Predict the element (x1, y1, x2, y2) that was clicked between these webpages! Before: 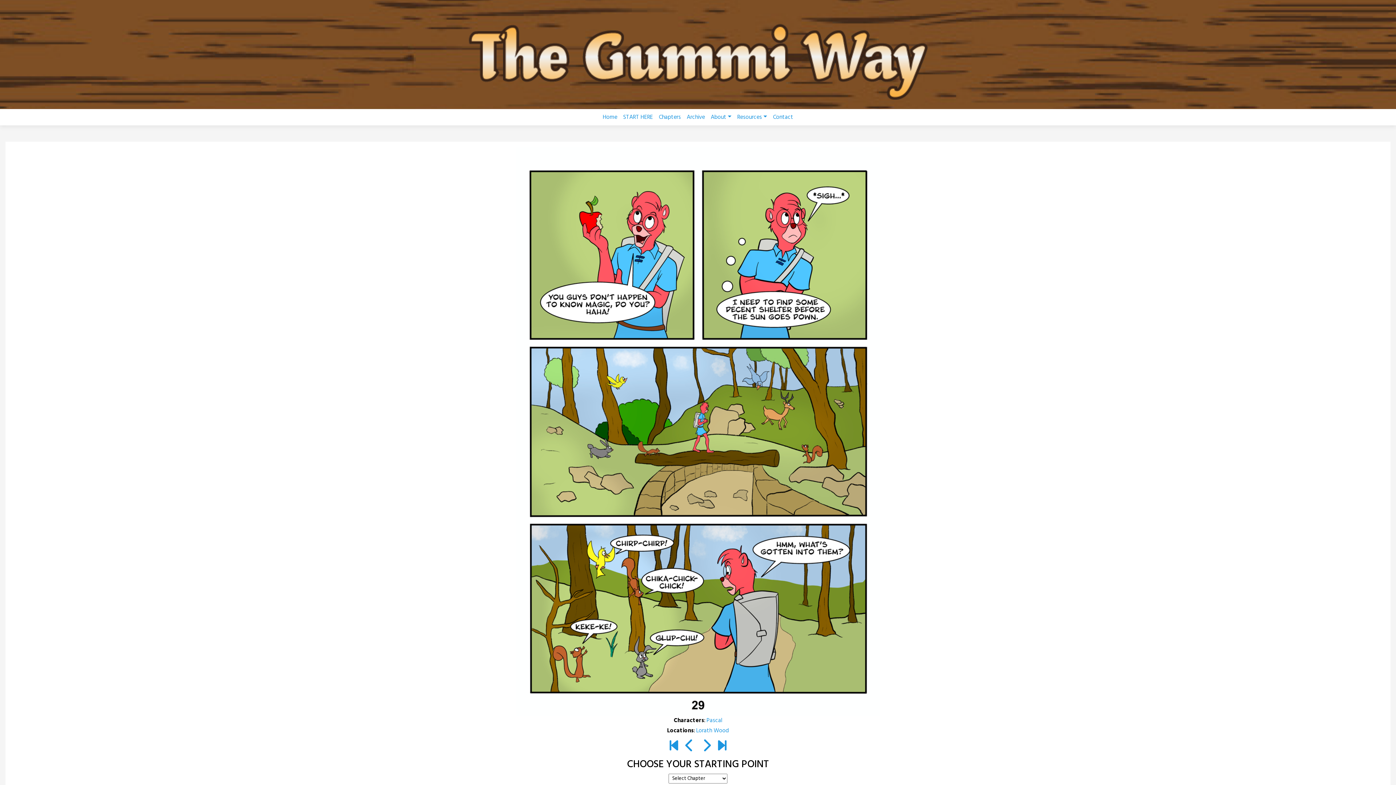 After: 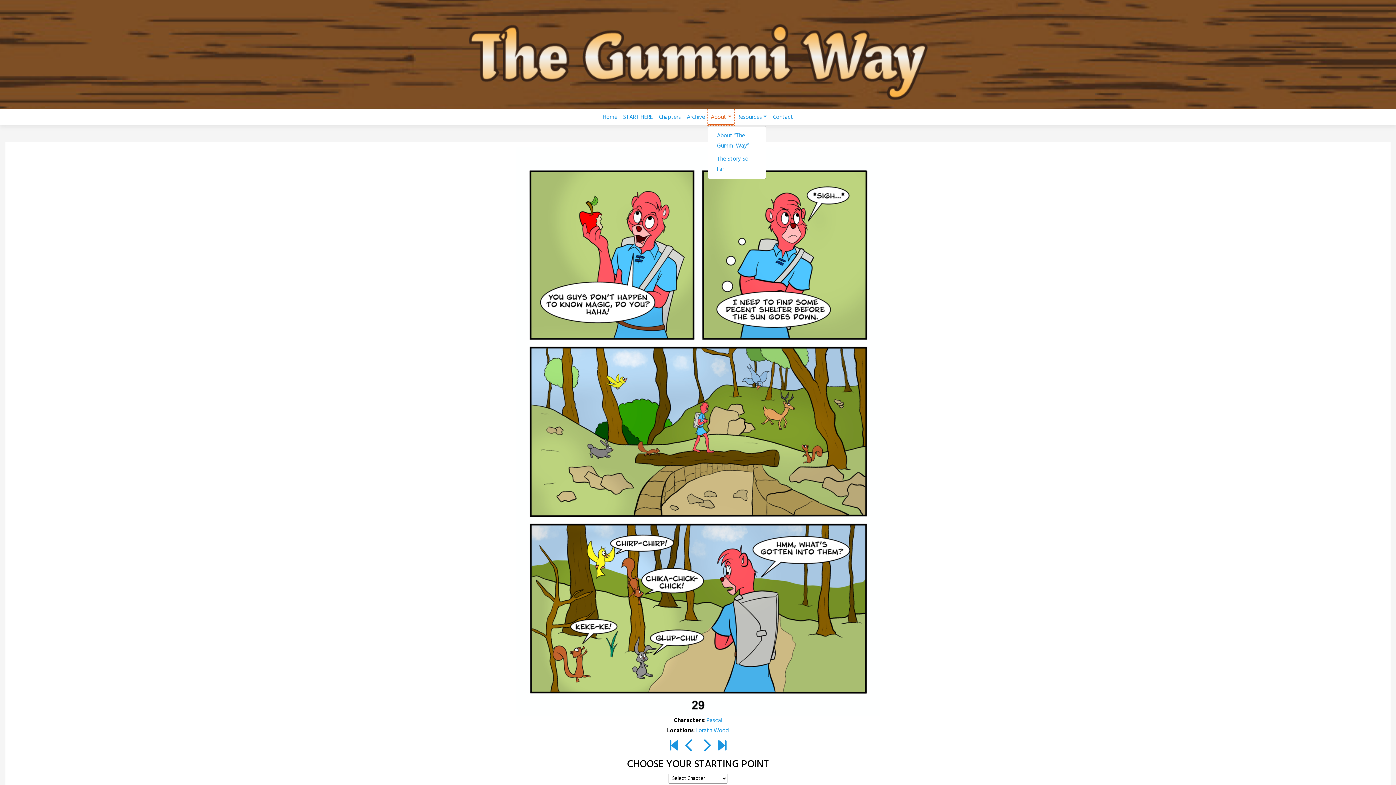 Action: label: About bbox: (708, 109, 734, 125)